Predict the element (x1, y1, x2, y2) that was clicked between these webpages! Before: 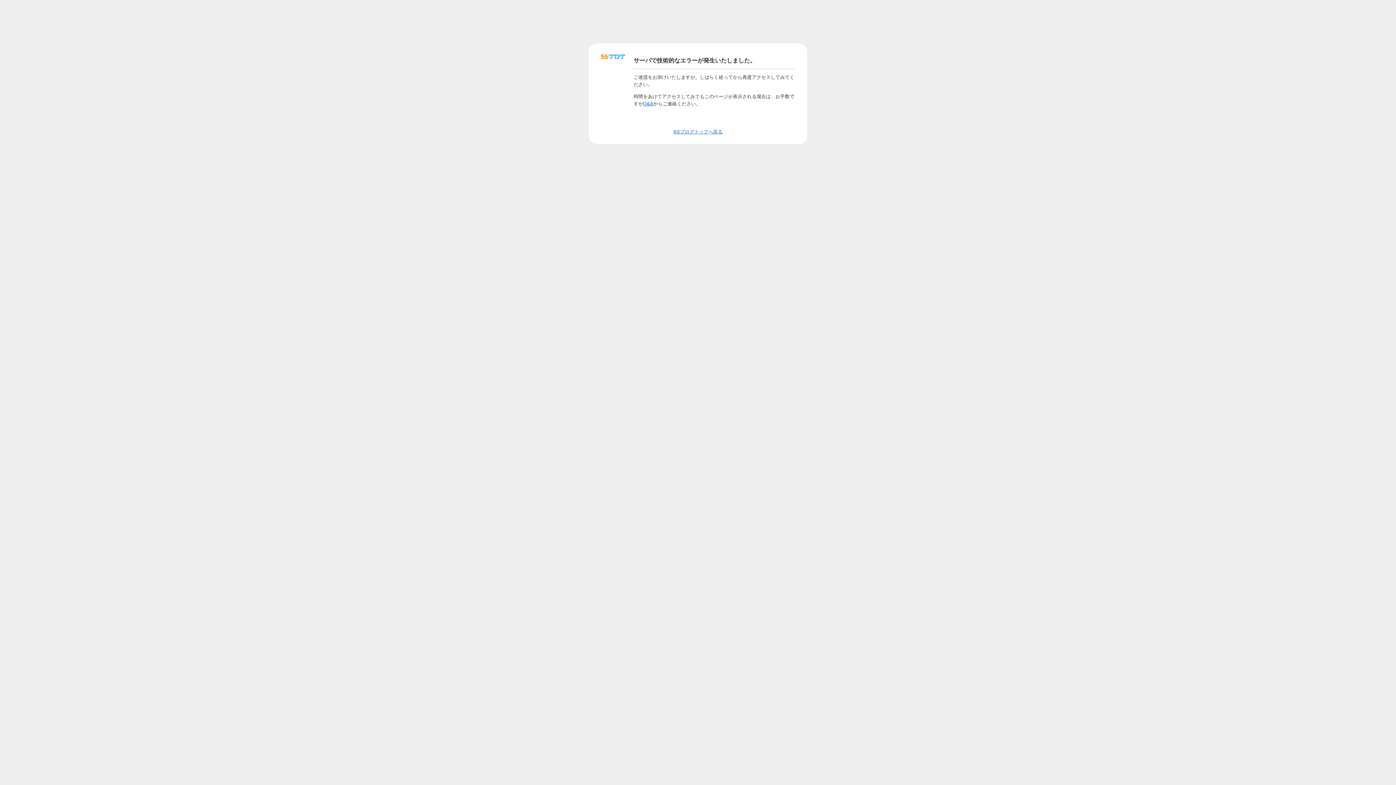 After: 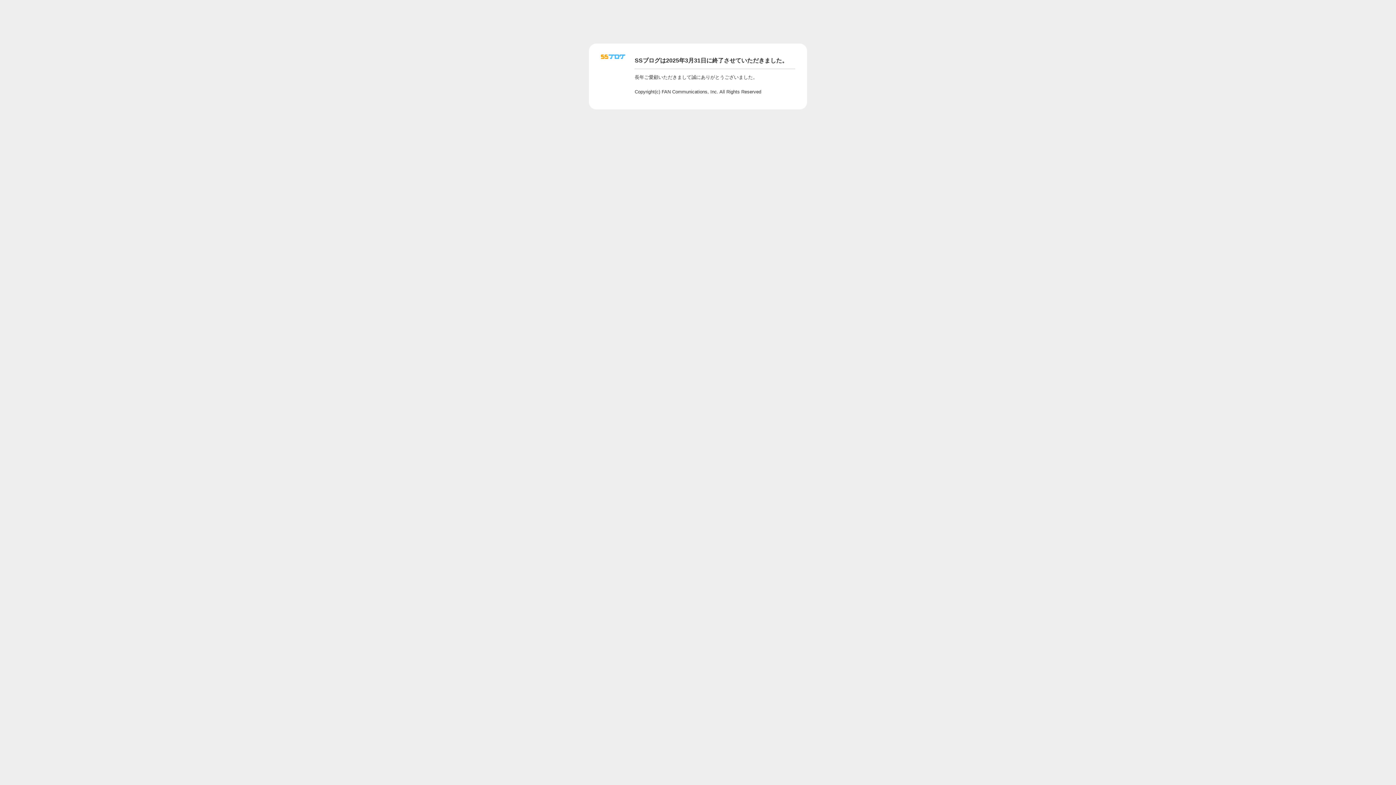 Action: bbox: (643, 100, 653, 106) label: Q&A